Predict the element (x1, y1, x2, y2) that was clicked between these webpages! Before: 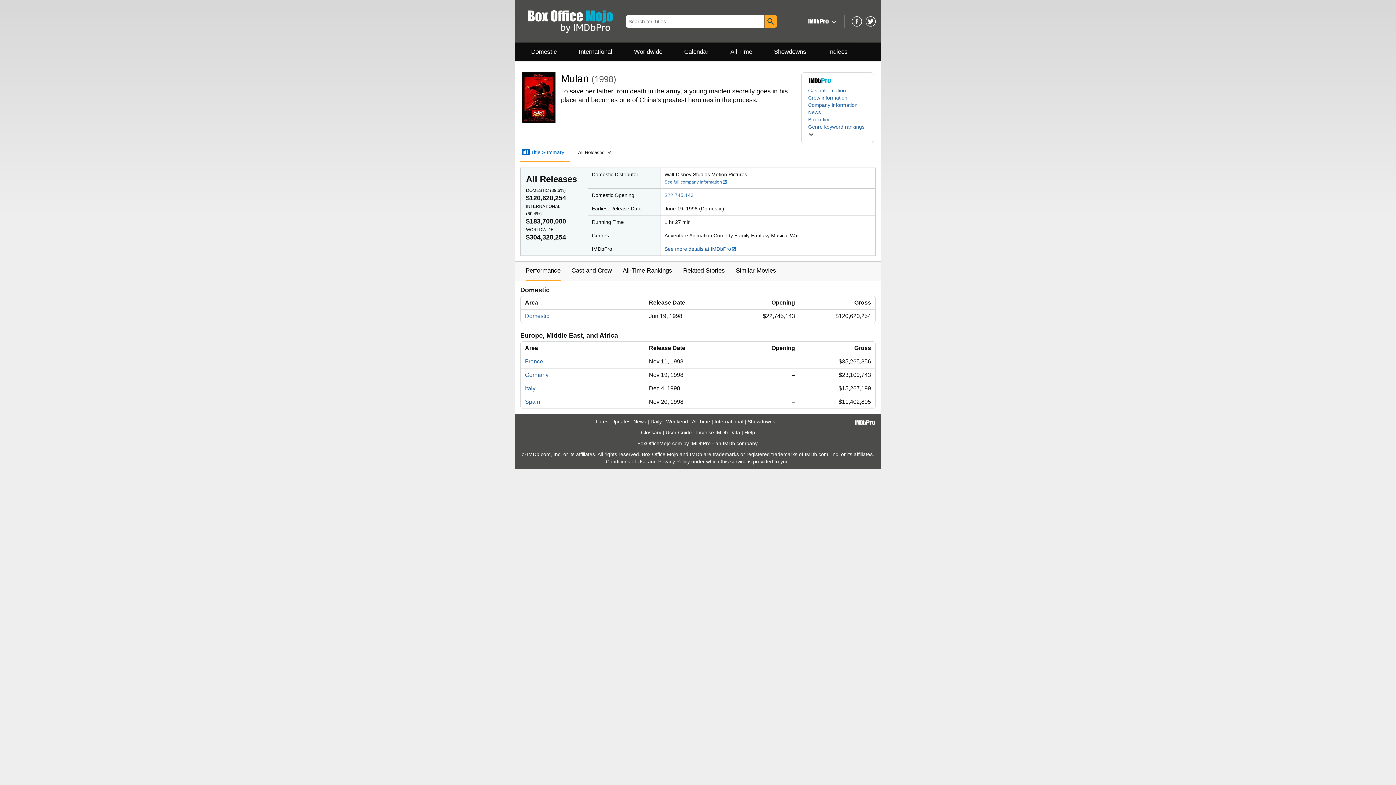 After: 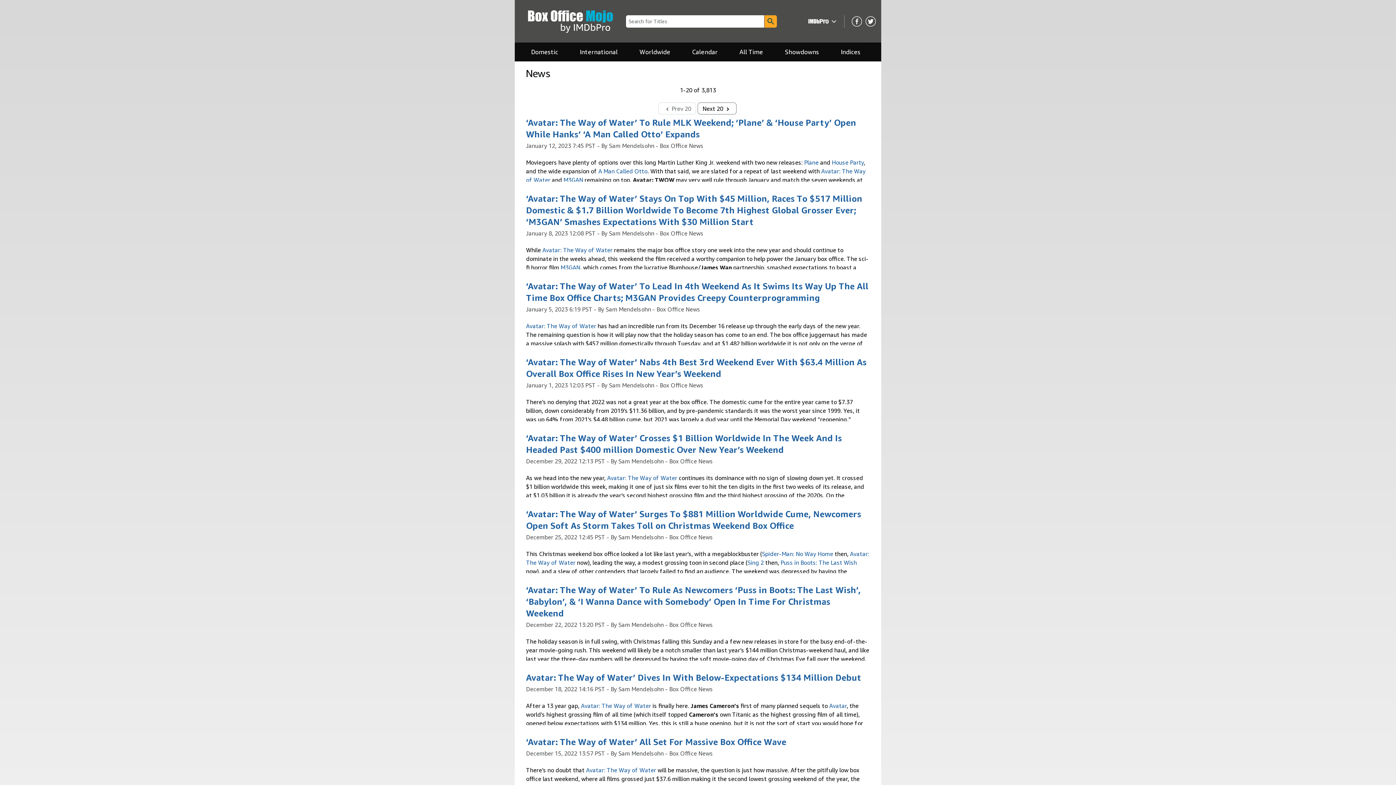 Action: bbox: (633, 418, 646, 424) label: News